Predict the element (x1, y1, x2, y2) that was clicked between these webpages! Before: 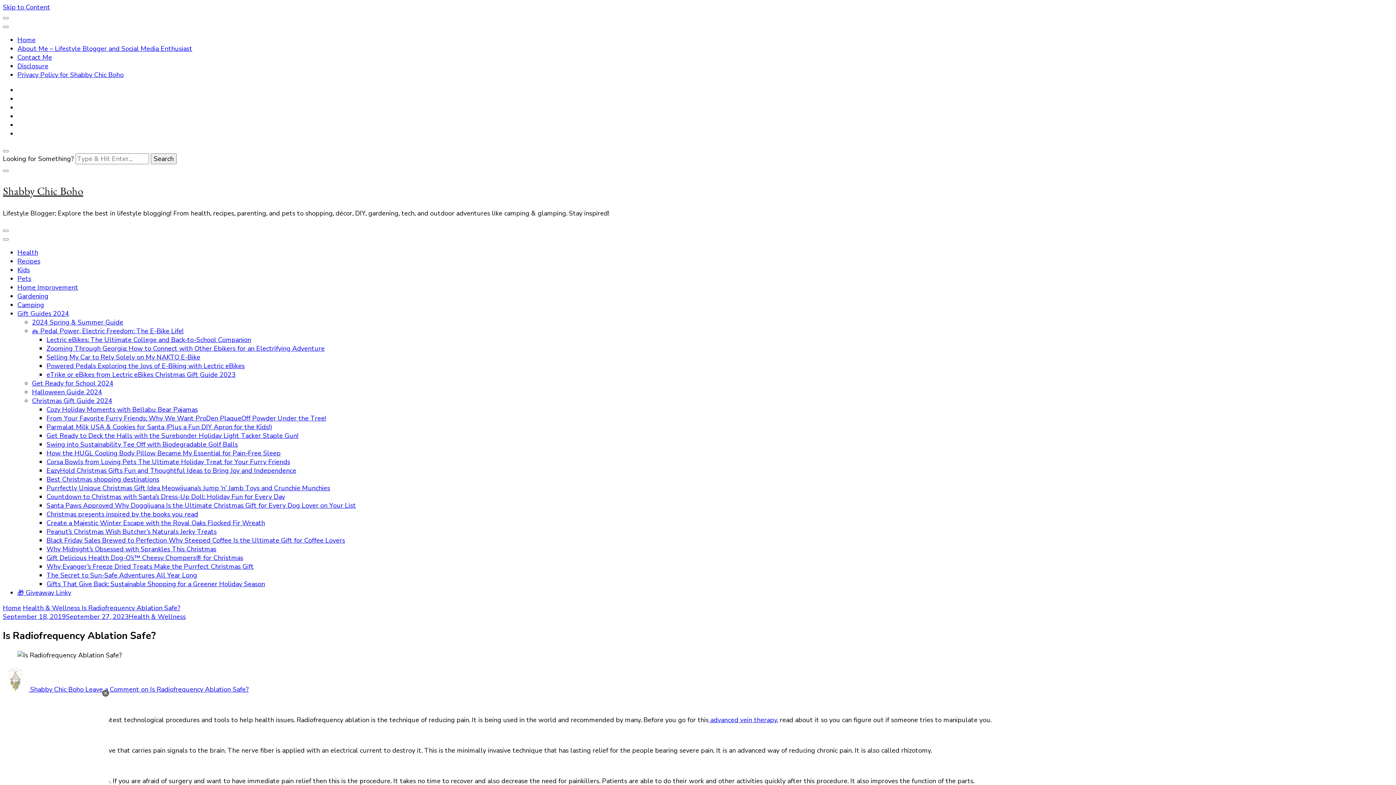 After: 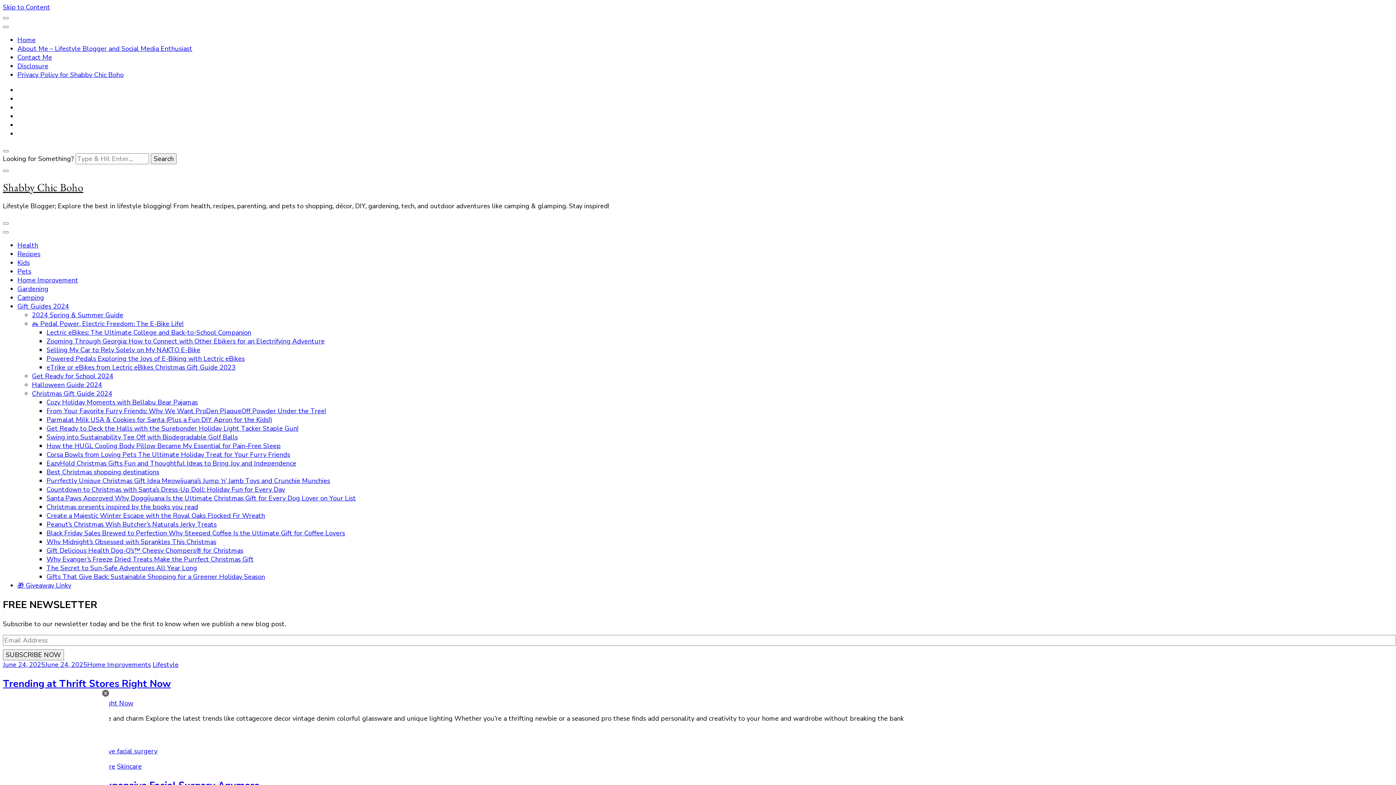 Action: label: Home bbox: (2, 604, 21, 612)